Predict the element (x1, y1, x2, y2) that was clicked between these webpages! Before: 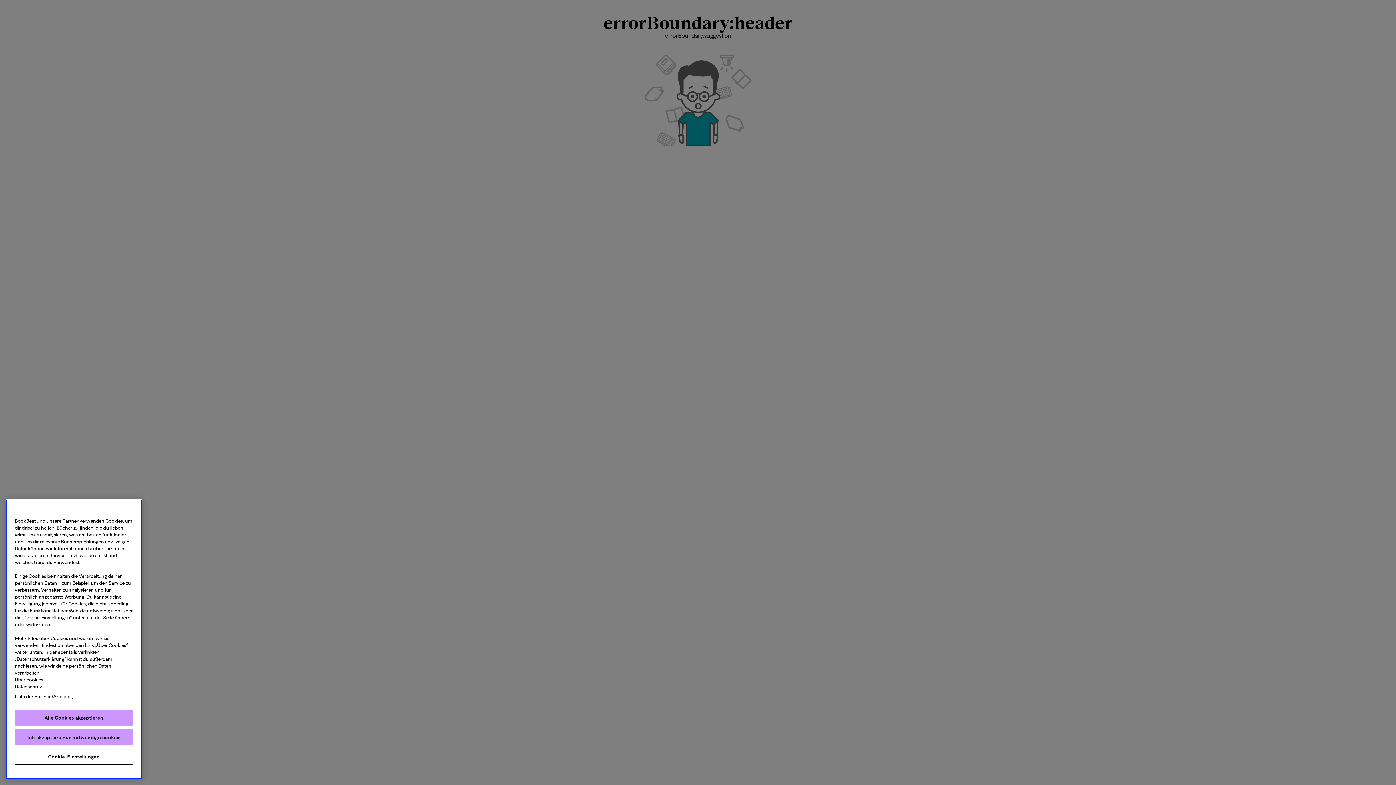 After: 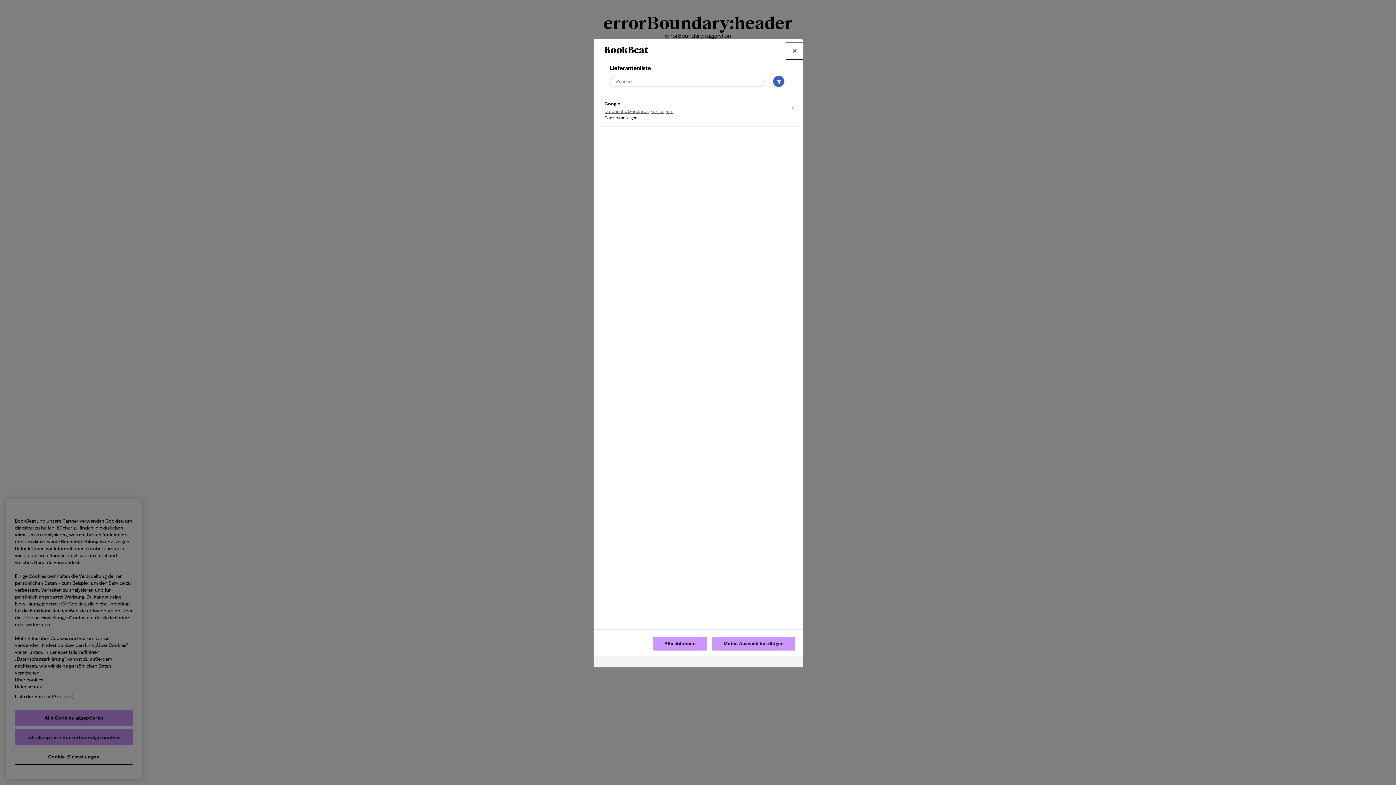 Action: bbox: (5, 694, 82, 710) label: Liste der Partner (Anbieter)